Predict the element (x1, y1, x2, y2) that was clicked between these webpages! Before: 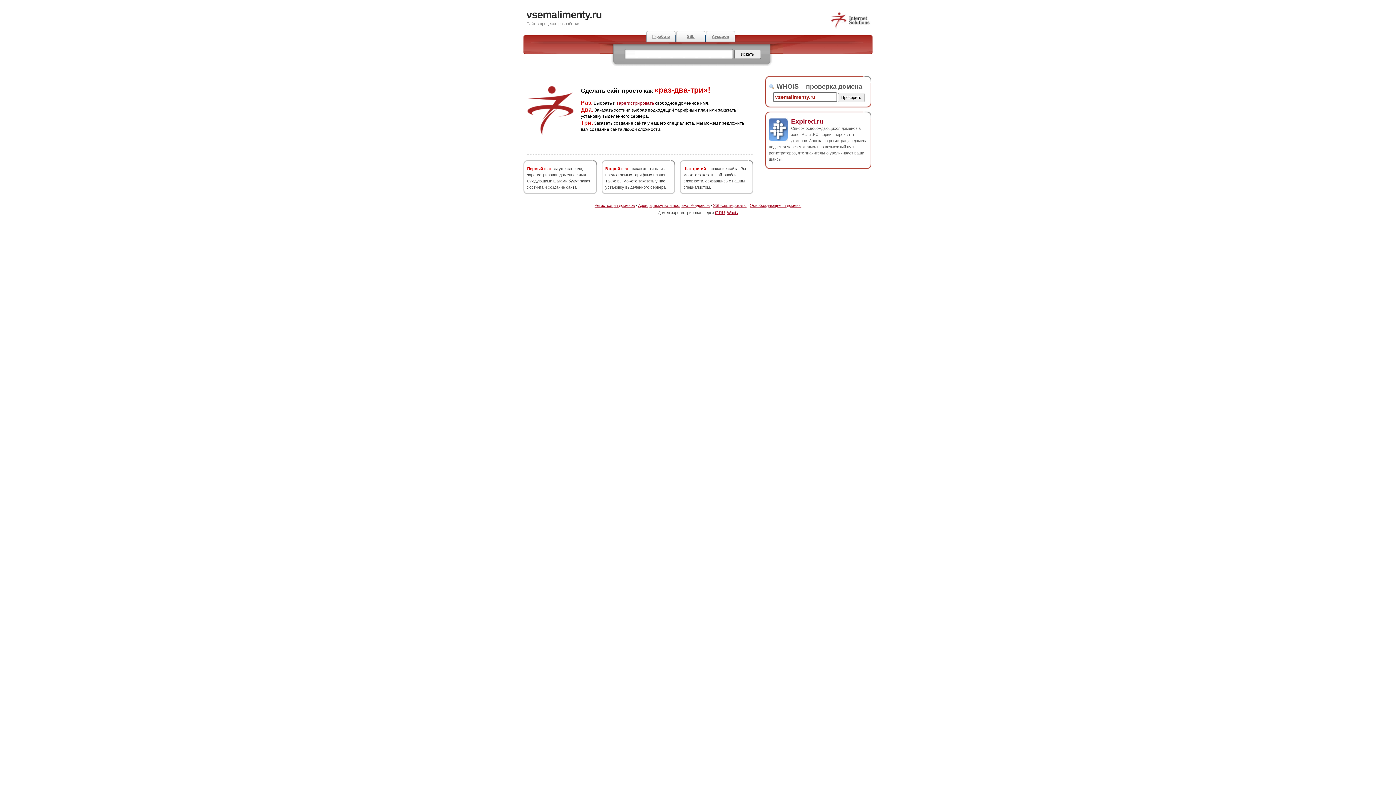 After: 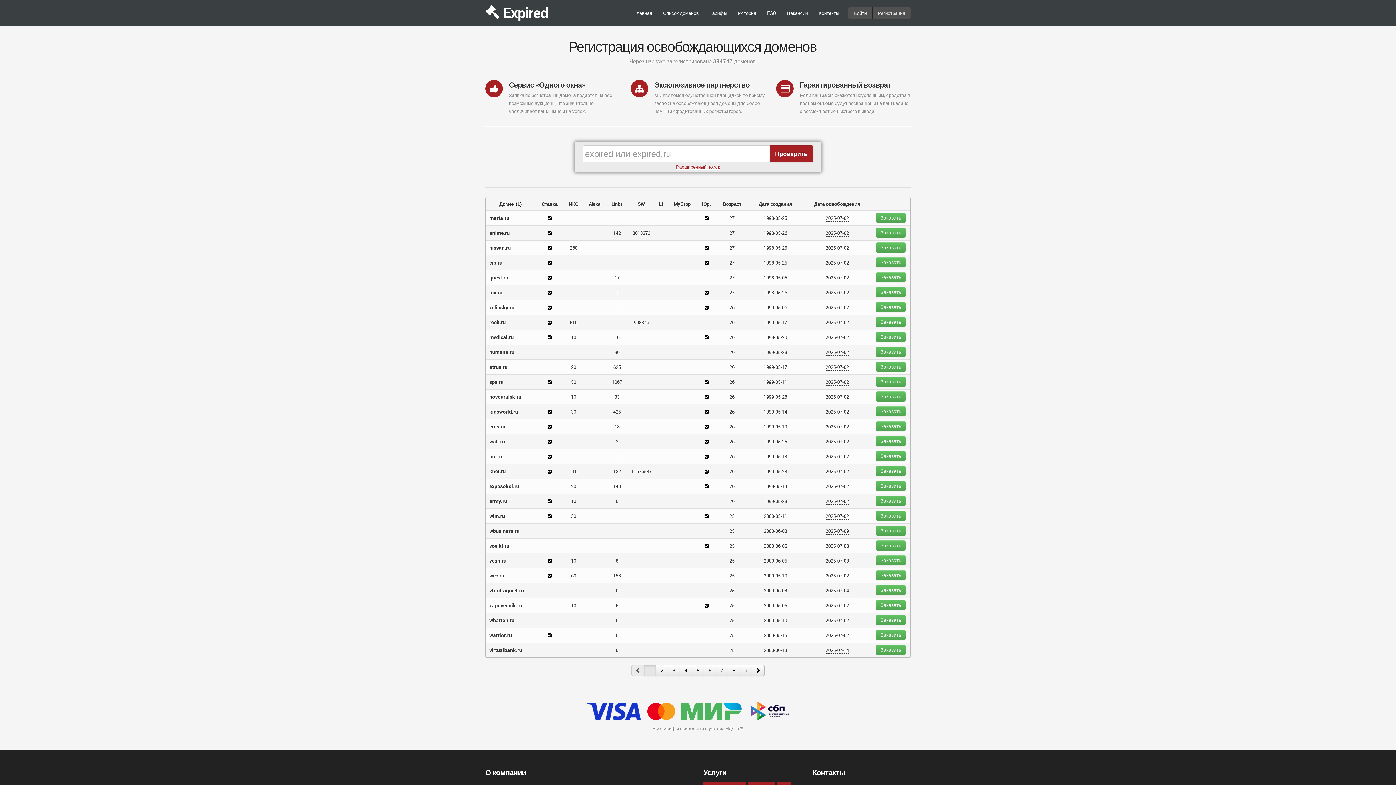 Action: bbox: (750, 203, 801, 207) label: Освобождающиеся домены